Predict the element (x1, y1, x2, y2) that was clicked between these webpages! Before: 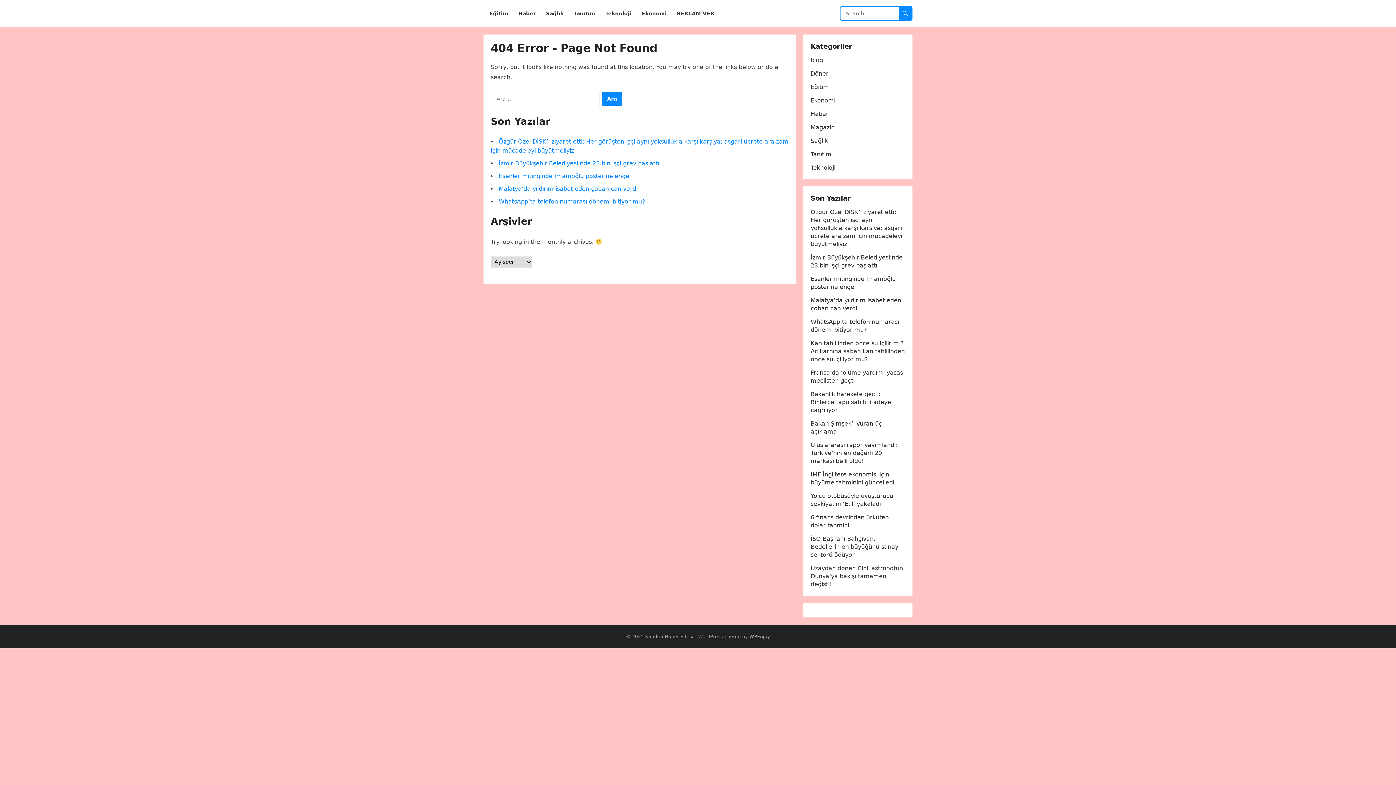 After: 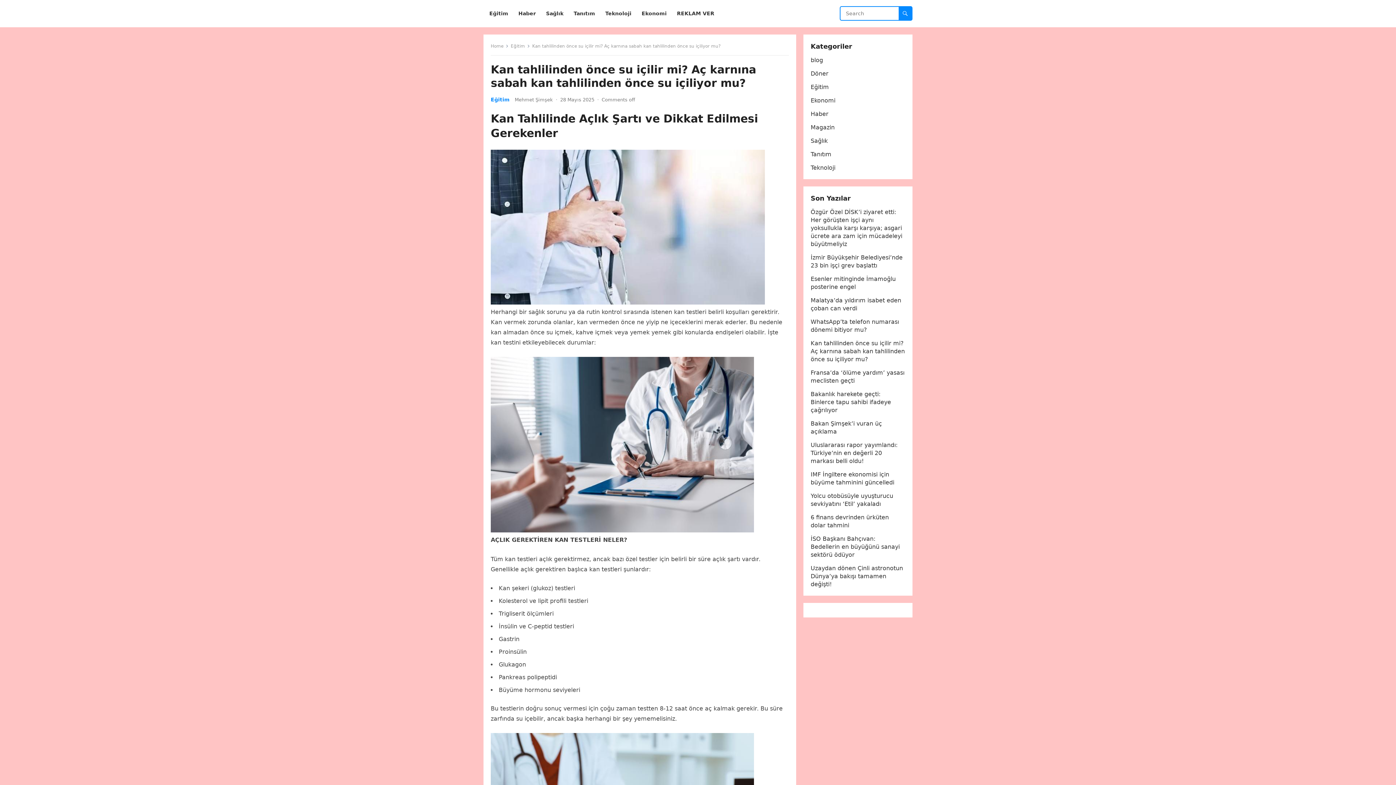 Action: bbox: (810, 340, 905, 362) label: Kan tahlilinden önce su içilir mi? Aç karnına sabah kan tahlilinden önce su içiliyor mu?